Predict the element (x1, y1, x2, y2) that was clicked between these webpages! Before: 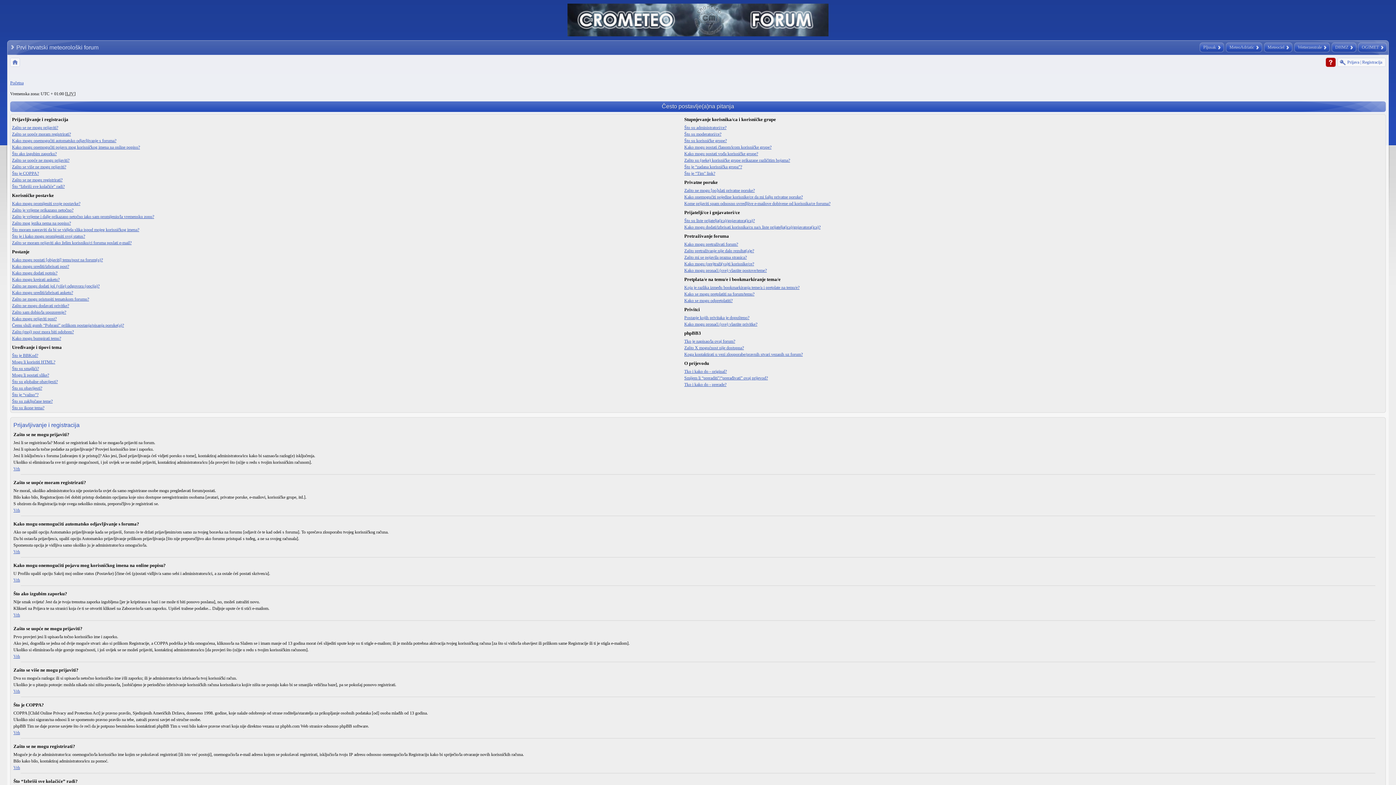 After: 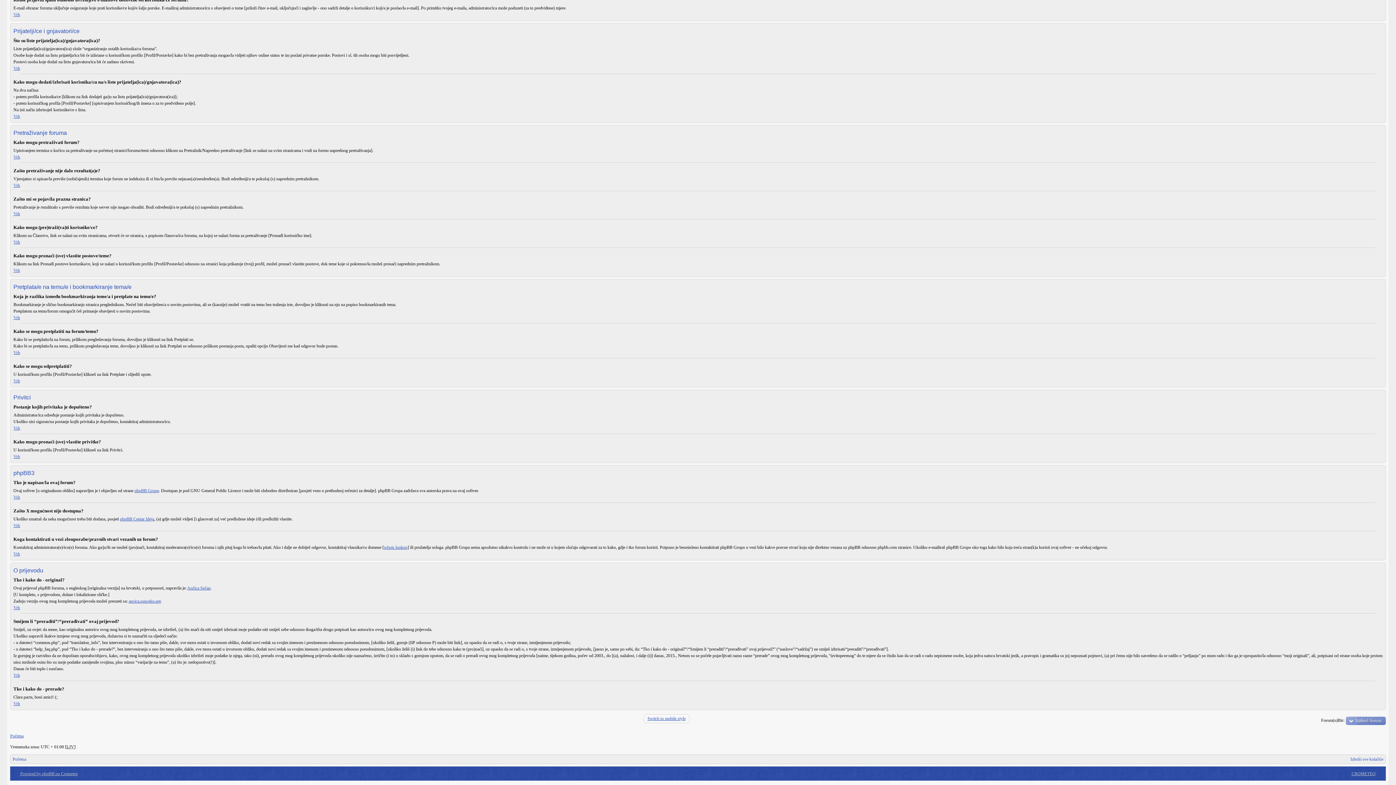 Action: bbox: (684, 338, 735, 344) label: Tko je napisao/la ovaj forum?